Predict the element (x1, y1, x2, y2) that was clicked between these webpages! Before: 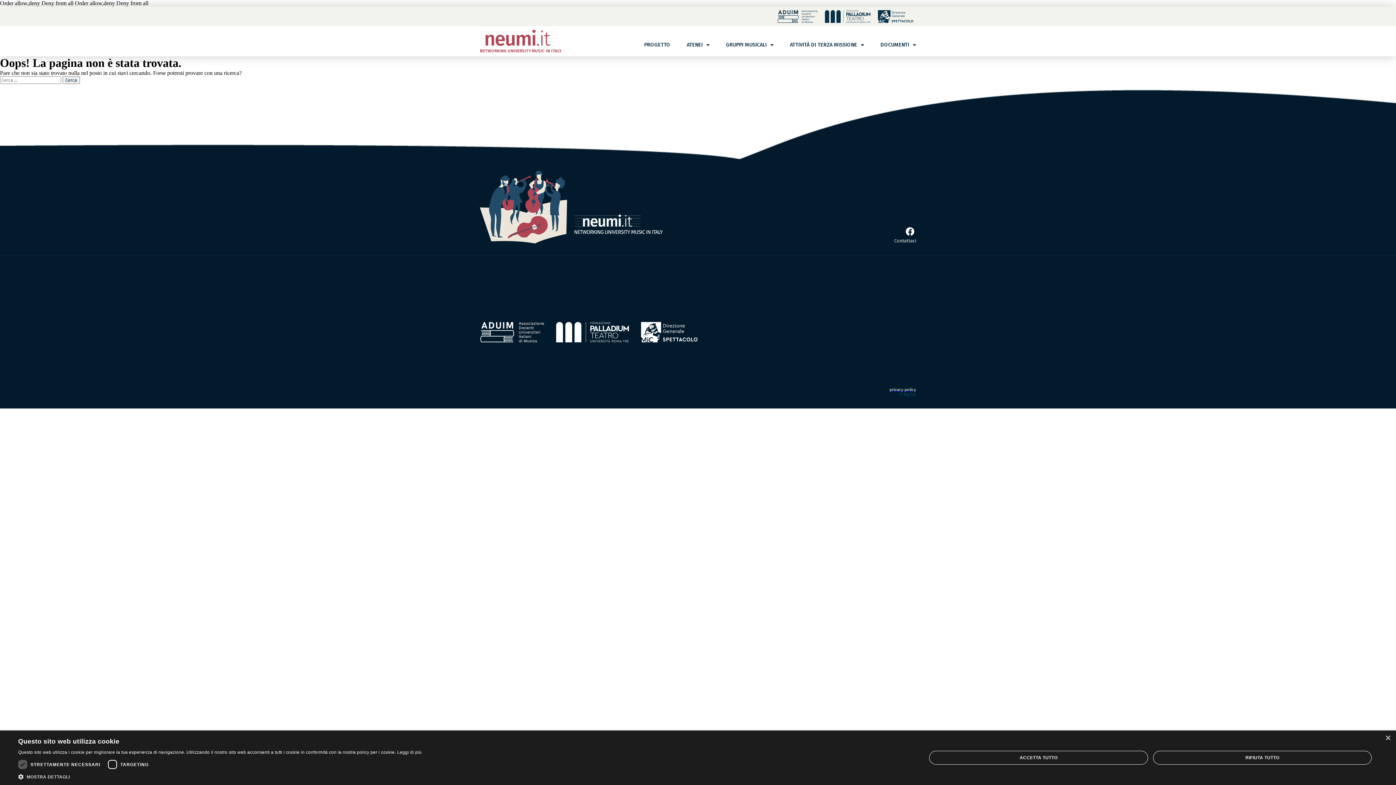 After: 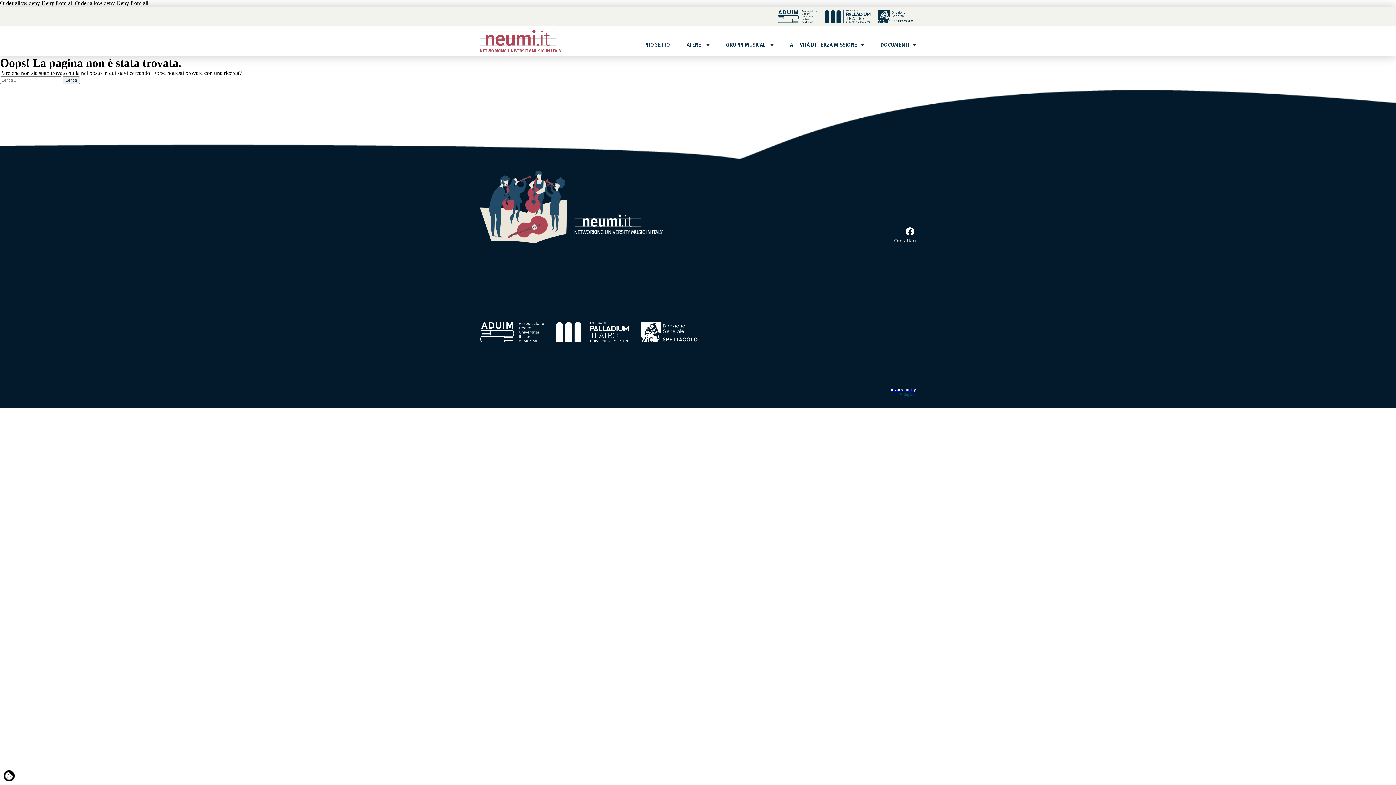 Action: bbox: (1153, 751, 1372, 765) label: RIFIUTA TUTTO